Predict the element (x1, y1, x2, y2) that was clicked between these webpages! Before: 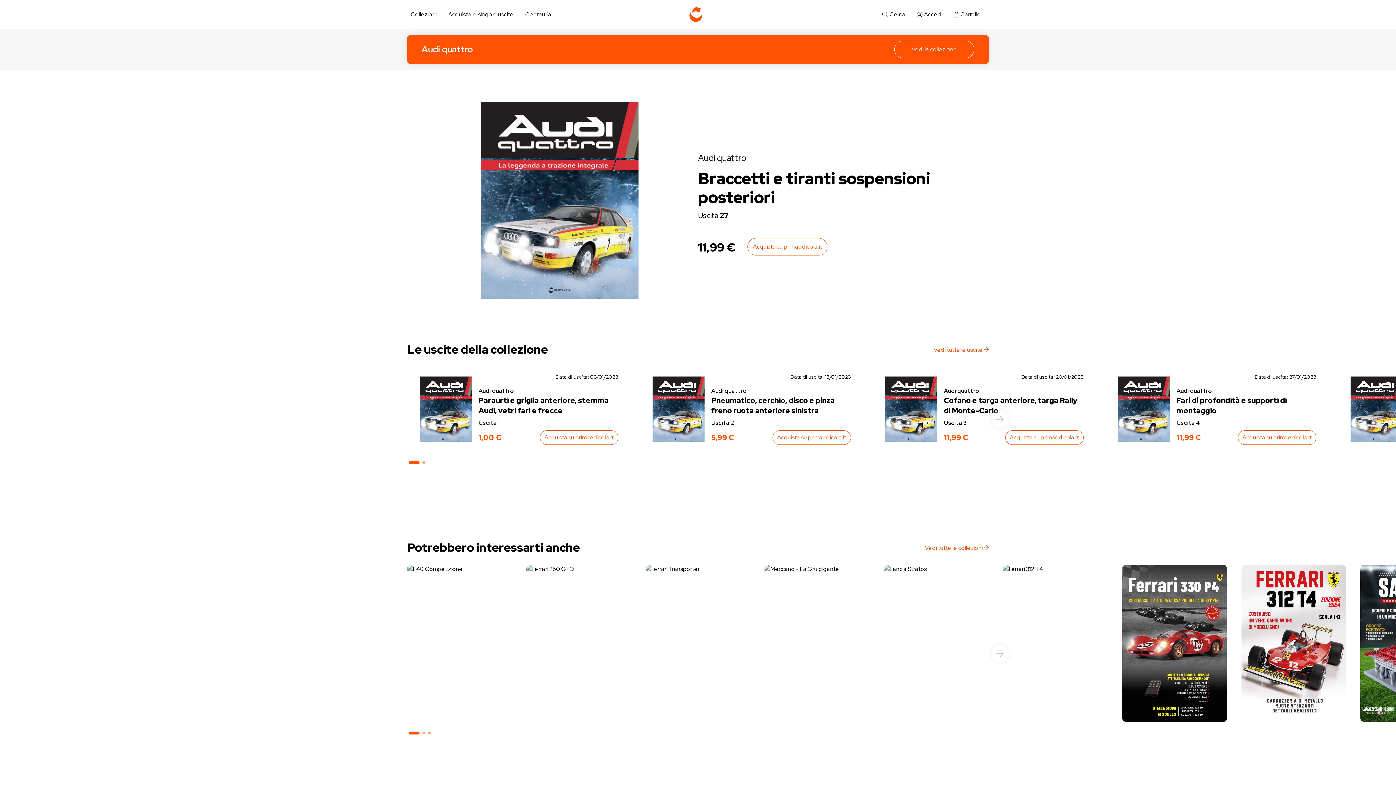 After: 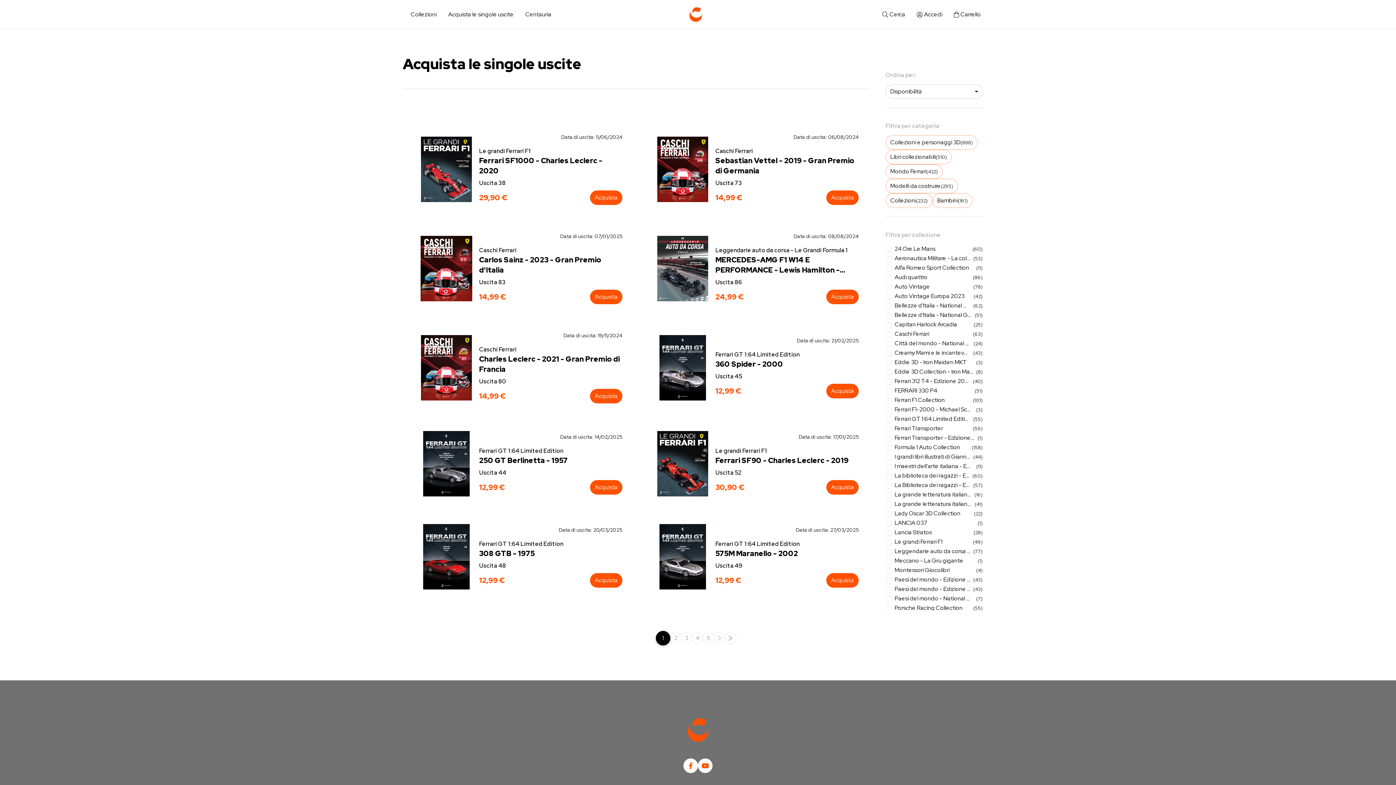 Action: label: Acquista le singole uscite bbox: (442, 7, 519, 21)